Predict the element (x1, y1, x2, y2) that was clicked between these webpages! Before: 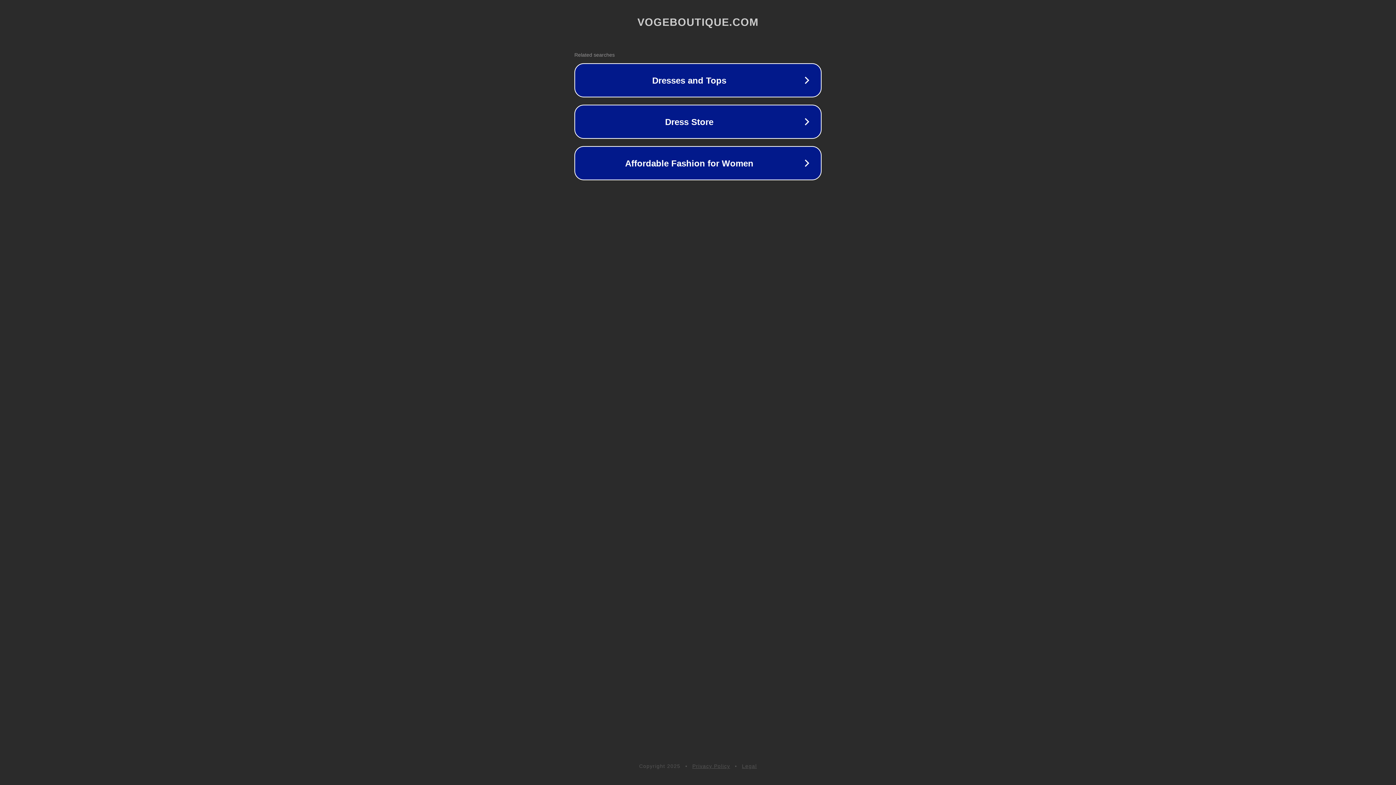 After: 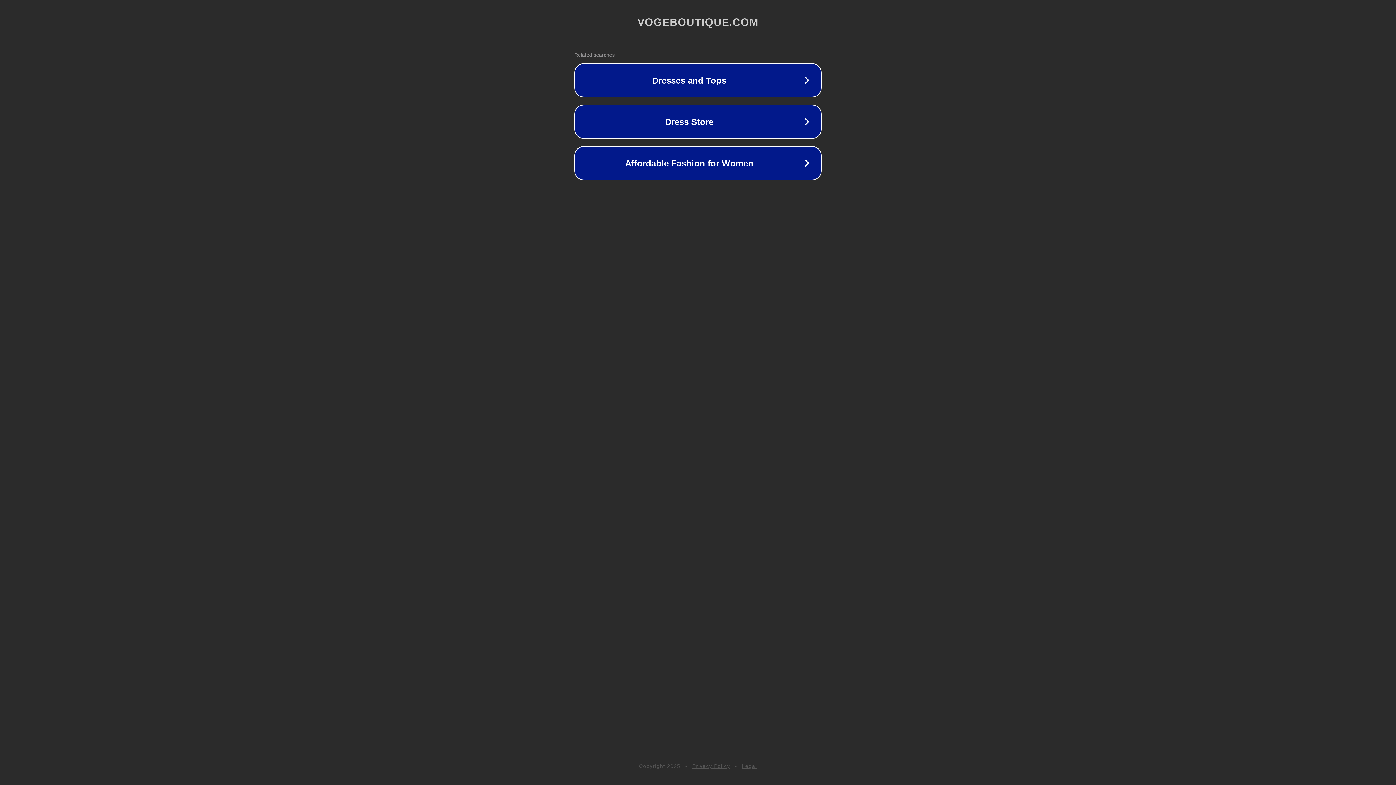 Action: label: Privacy Policy bbox: (692, 763, 730, 769)